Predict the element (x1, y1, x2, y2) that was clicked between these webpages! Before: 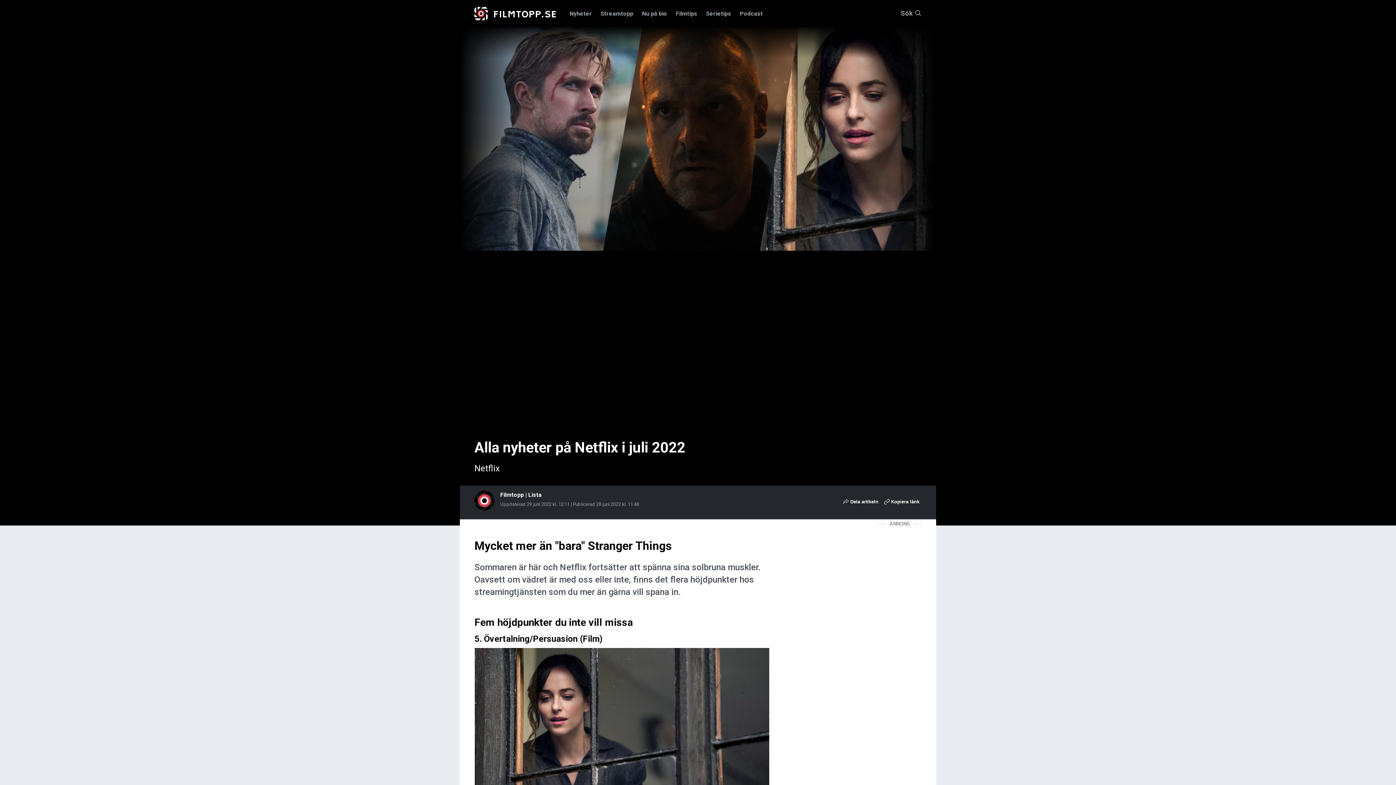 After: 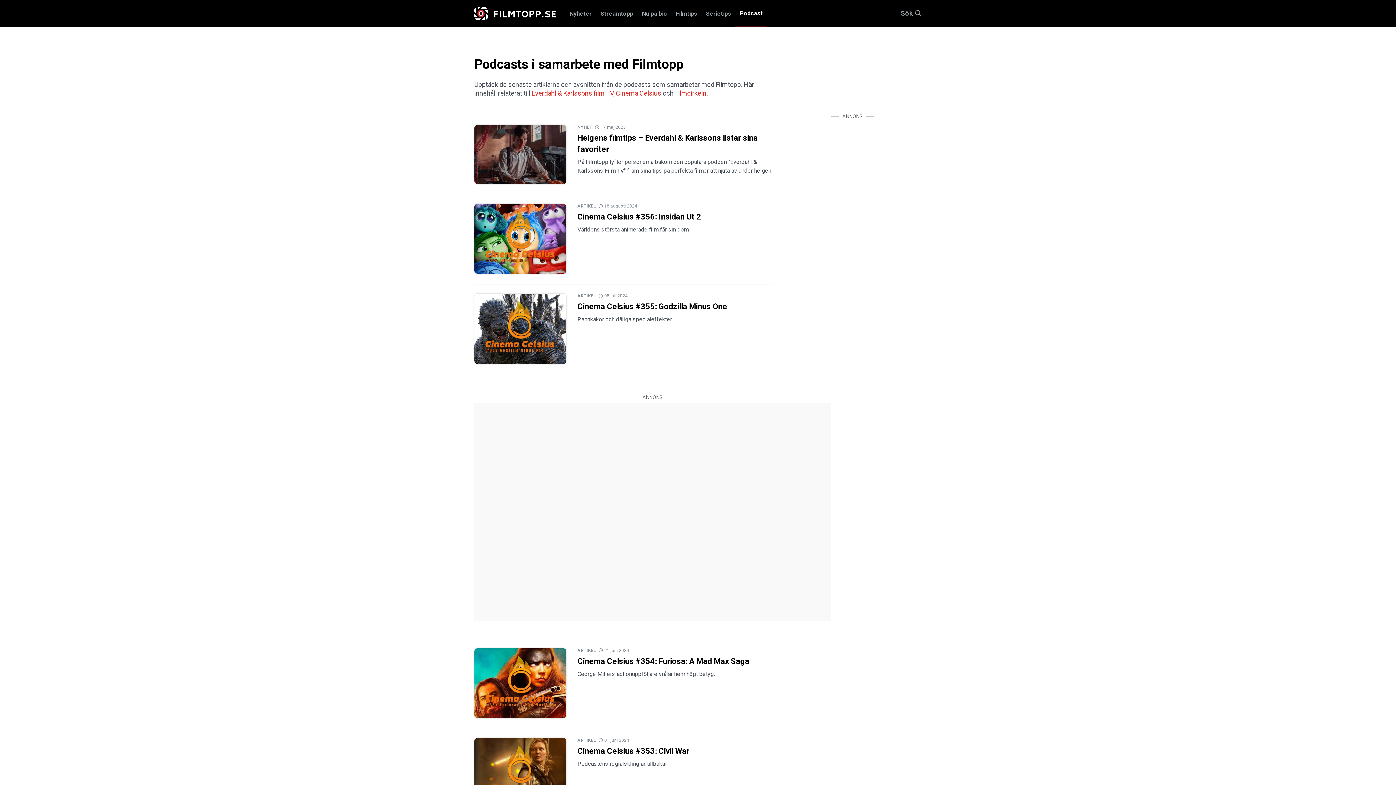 Action: label: Podcast bbox: (735, 0, 767, 27)